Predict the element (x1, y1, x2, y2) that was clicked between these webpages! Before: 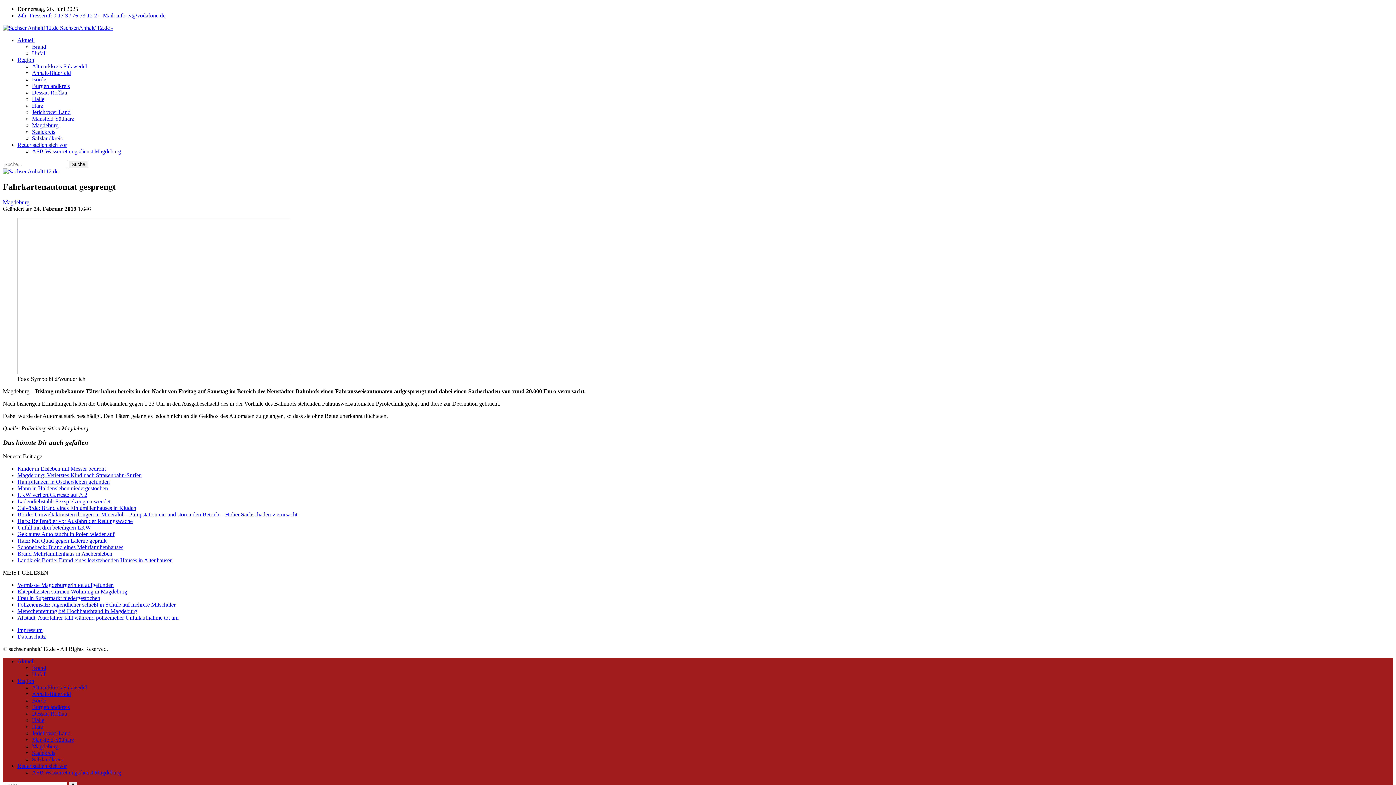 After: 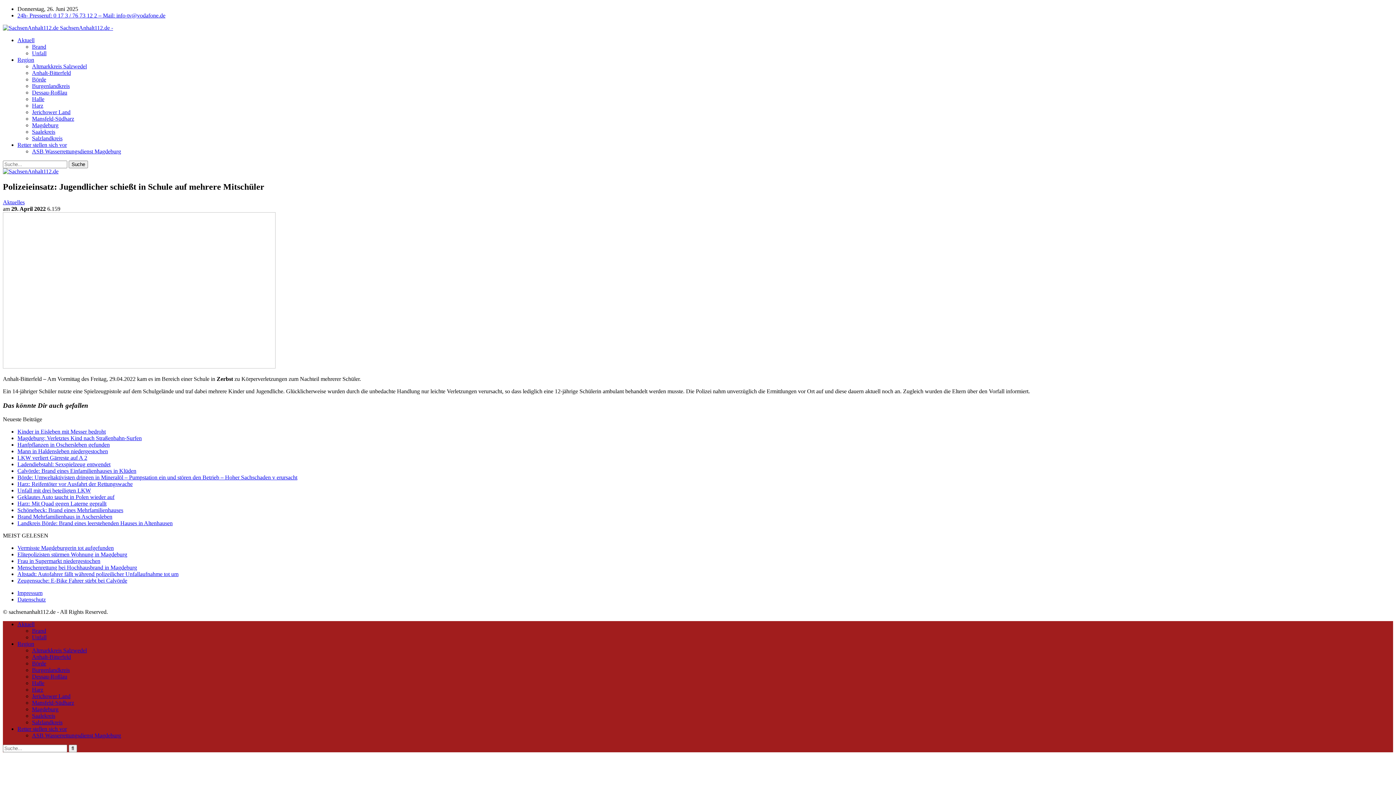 Action: bbox: (17, 601, 175, 608) label: Polizeieinsatz: Jugendlicher schießt in Schule auf mehrere Mitschüler